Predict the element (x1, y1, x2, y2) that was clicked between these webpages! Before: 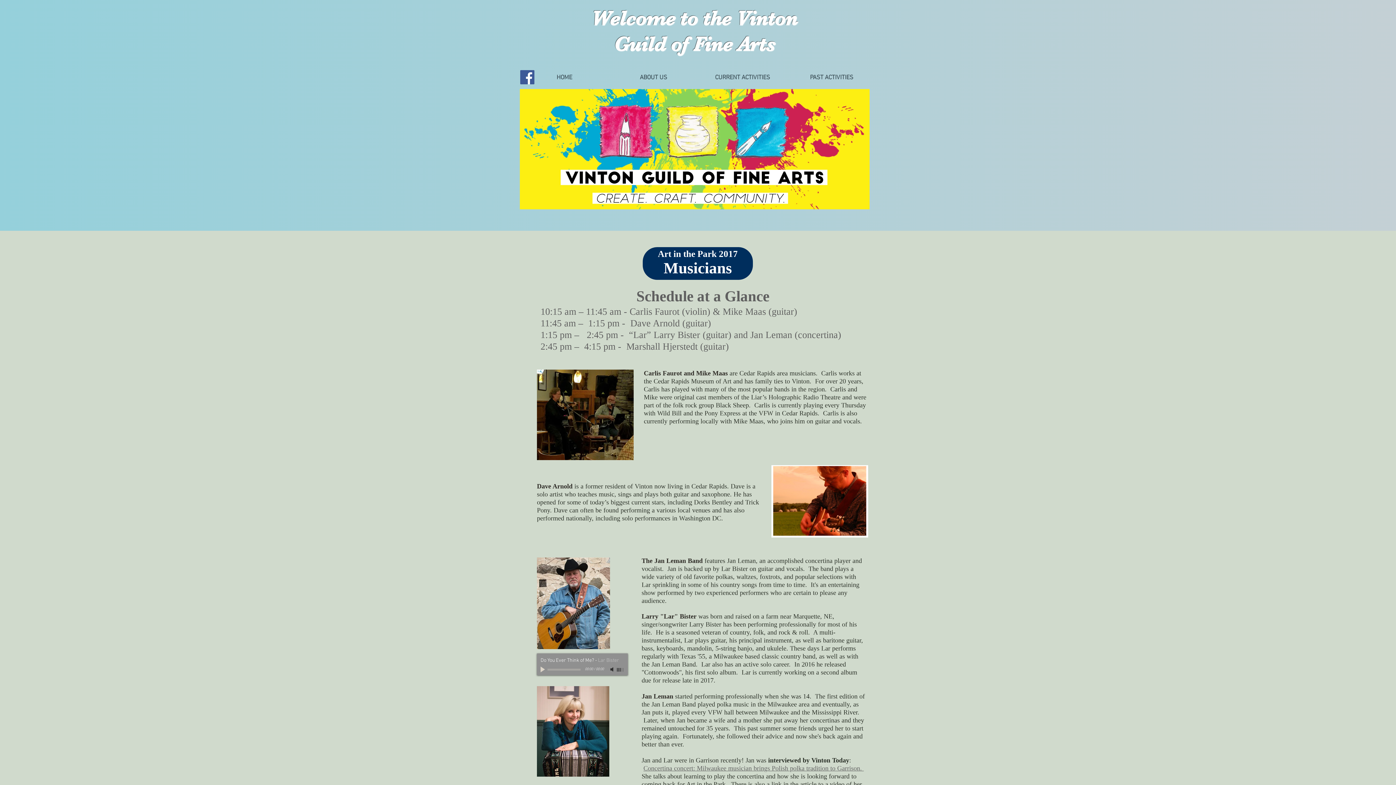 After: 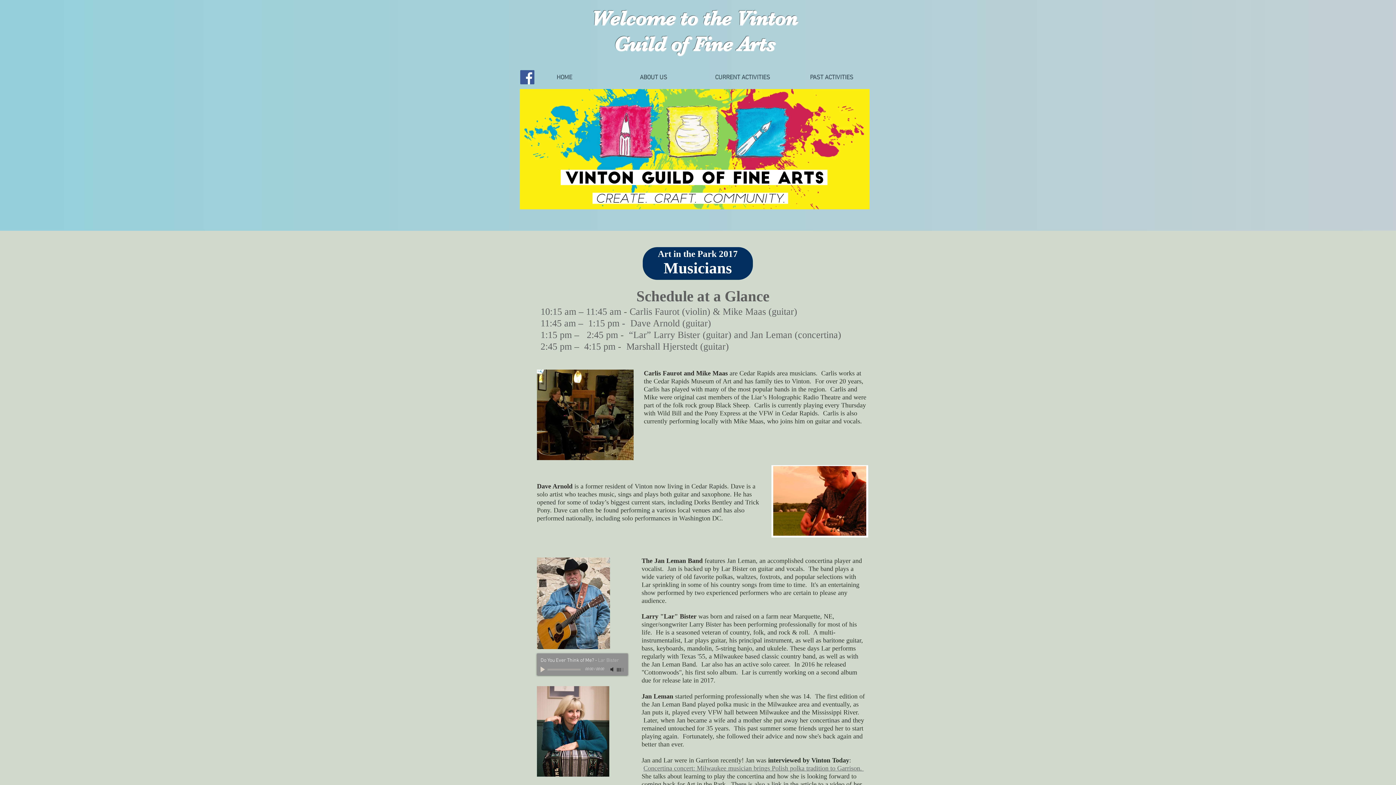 Action: bbox: (643, 765, 864, 772) label: Concertina concert: Milwaukee musician brings Polish polka tradition to Garrison. 